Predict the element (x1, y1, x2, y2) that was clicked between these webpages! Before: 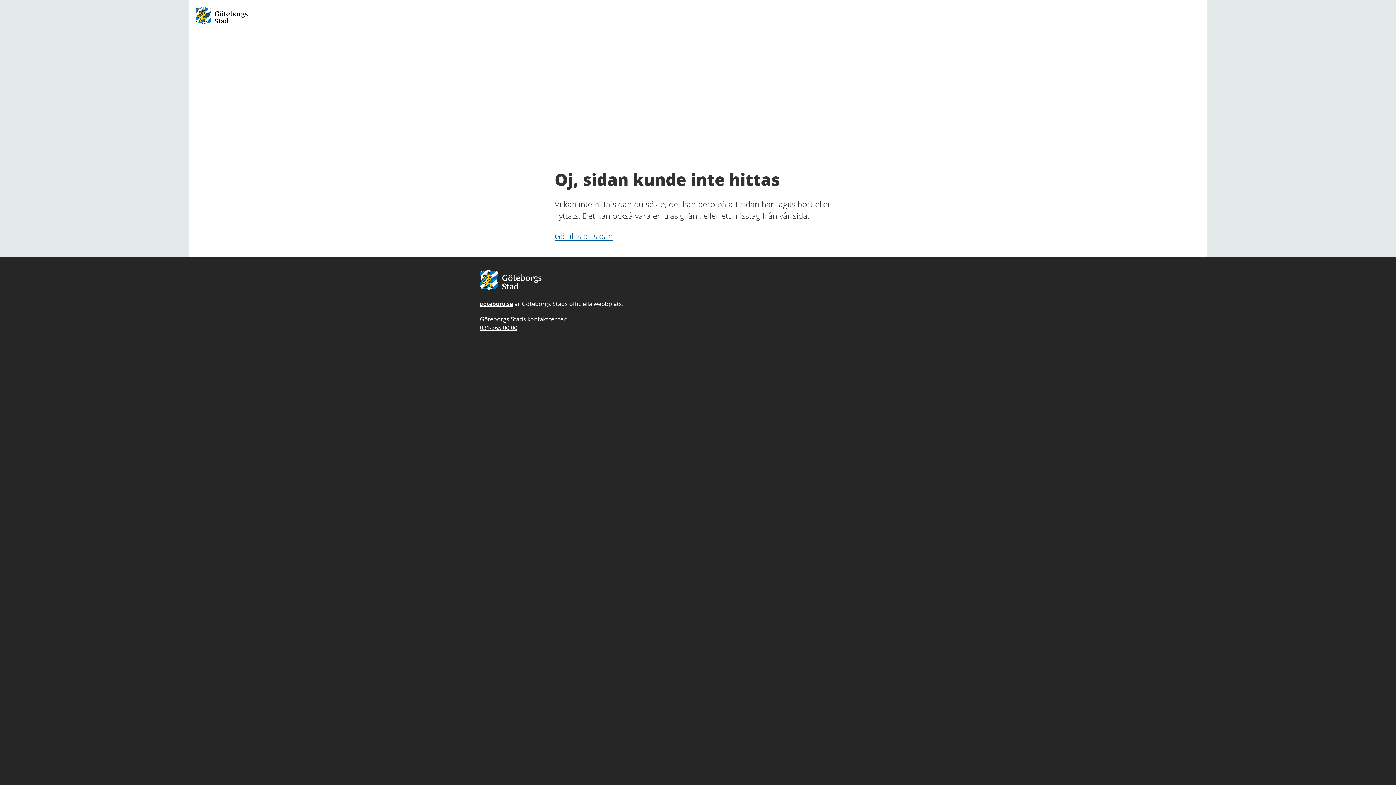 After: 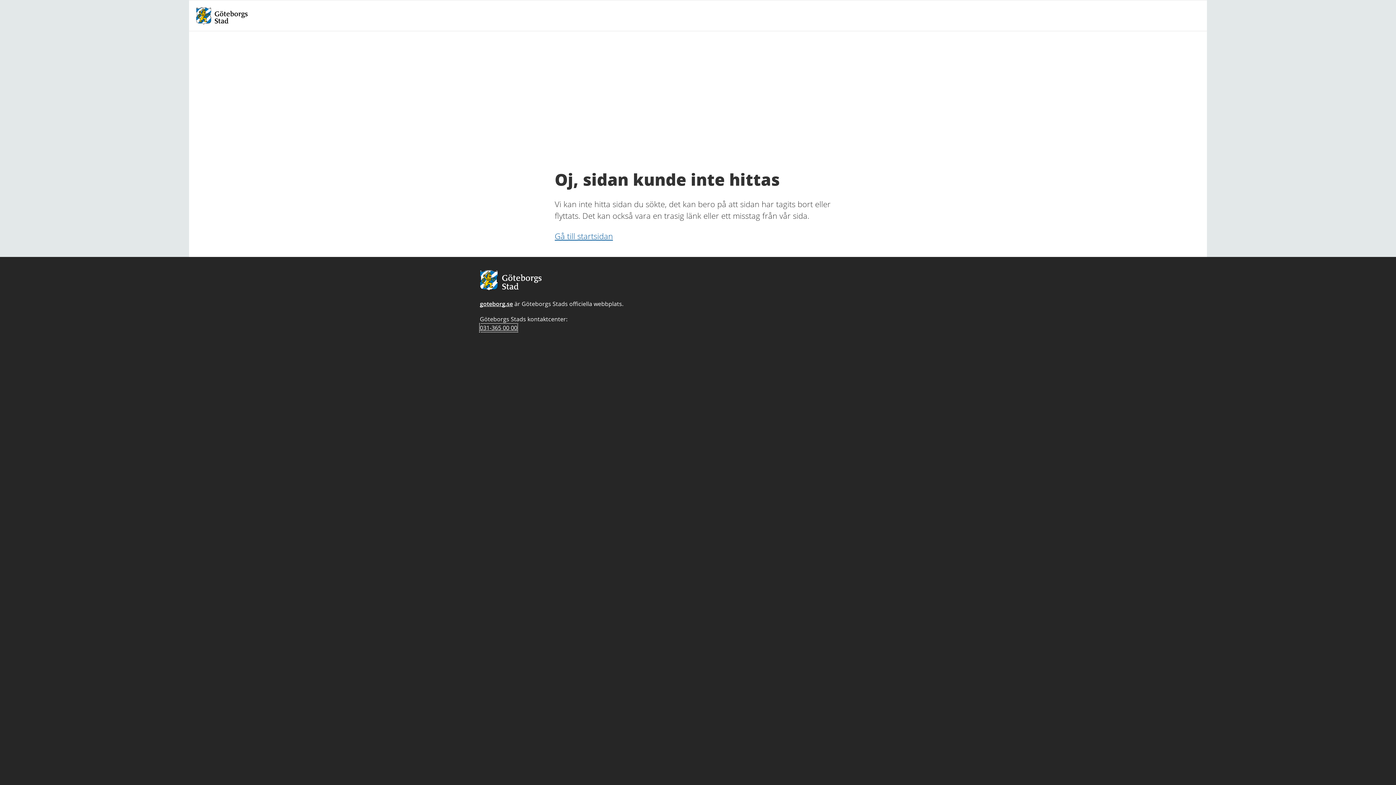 Action: bbox: (480, 323, 517, 331) label: Telefonnummer till Göteborgs Stads kontaktcenter:
031-365 00 00